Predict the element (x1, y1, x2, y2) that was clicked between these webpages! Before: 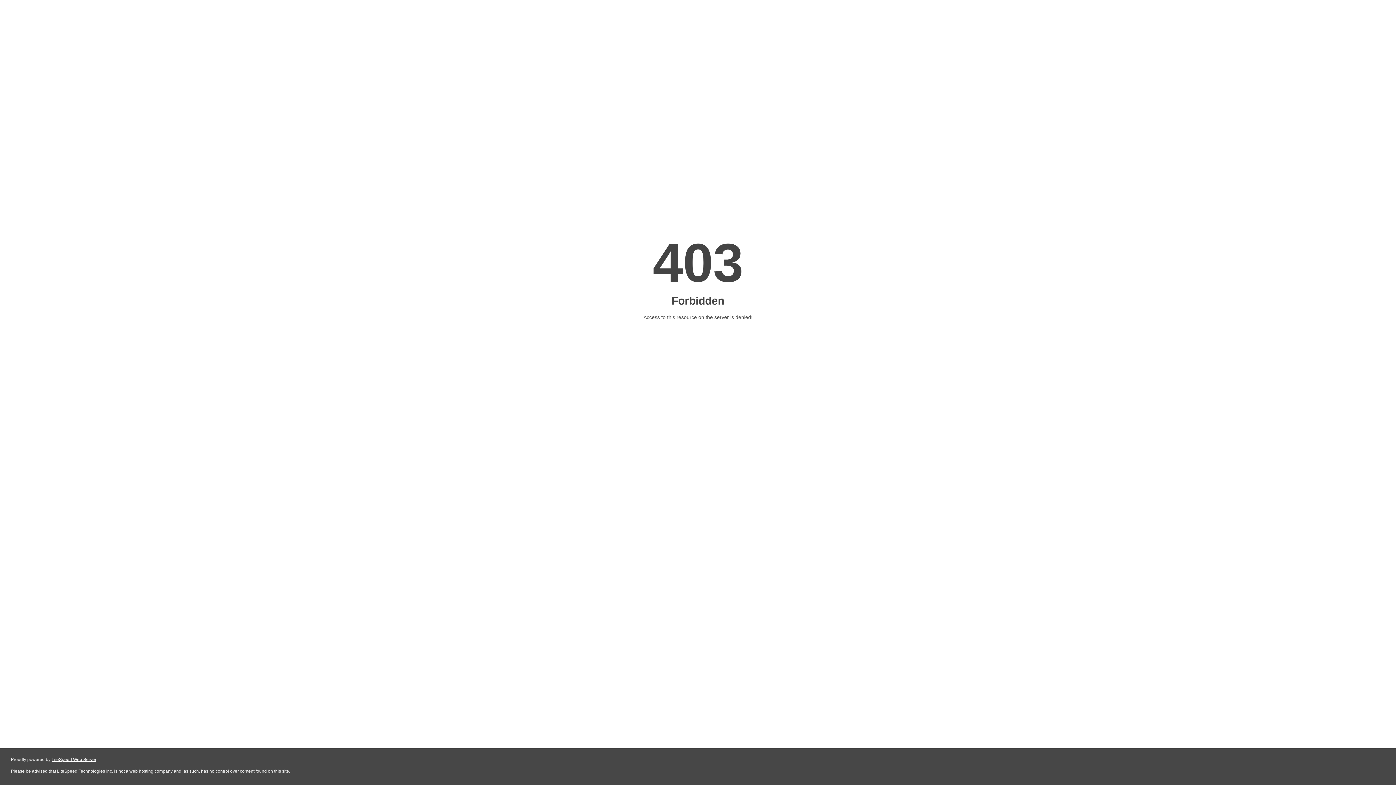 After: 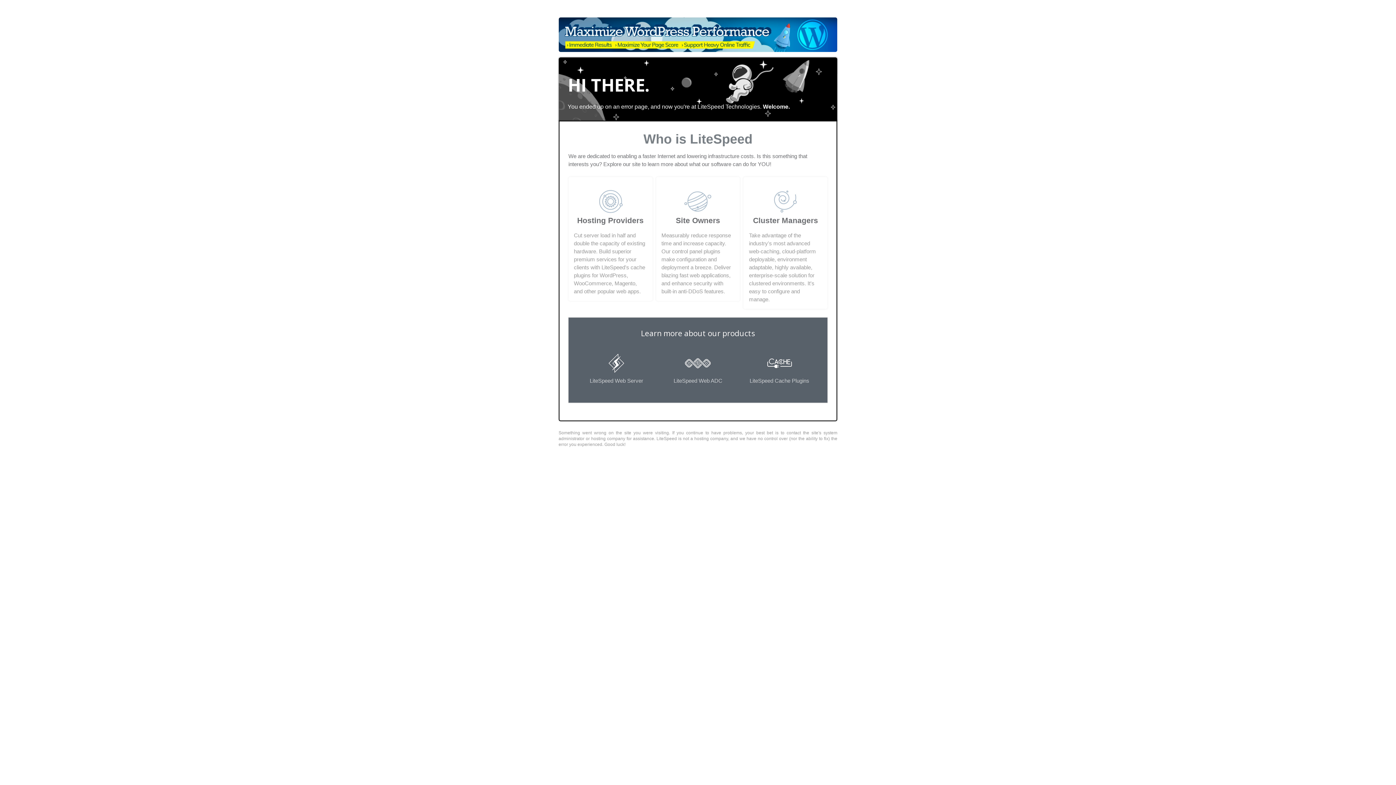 Action: bbox: (51, 757, 96, 762) label: LiteSpeed Web Server